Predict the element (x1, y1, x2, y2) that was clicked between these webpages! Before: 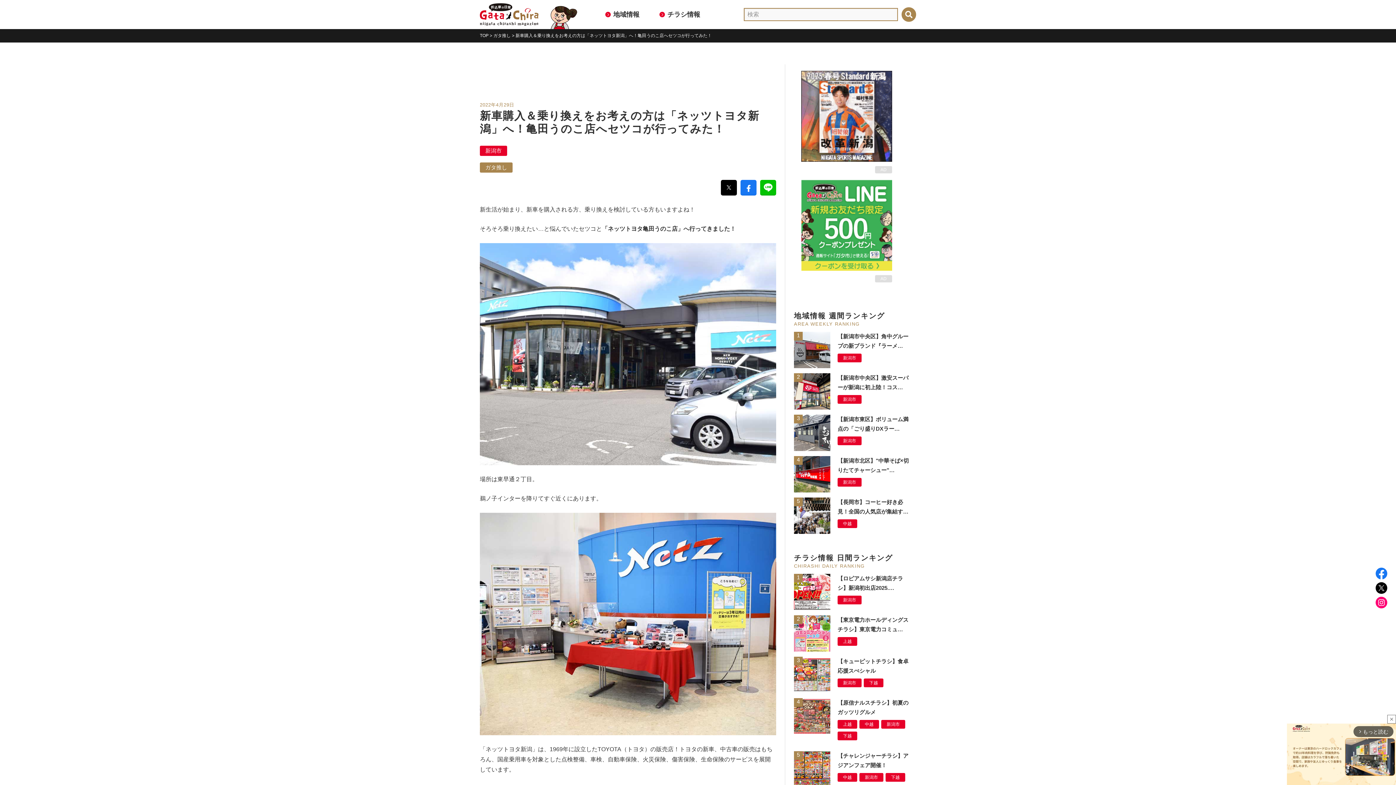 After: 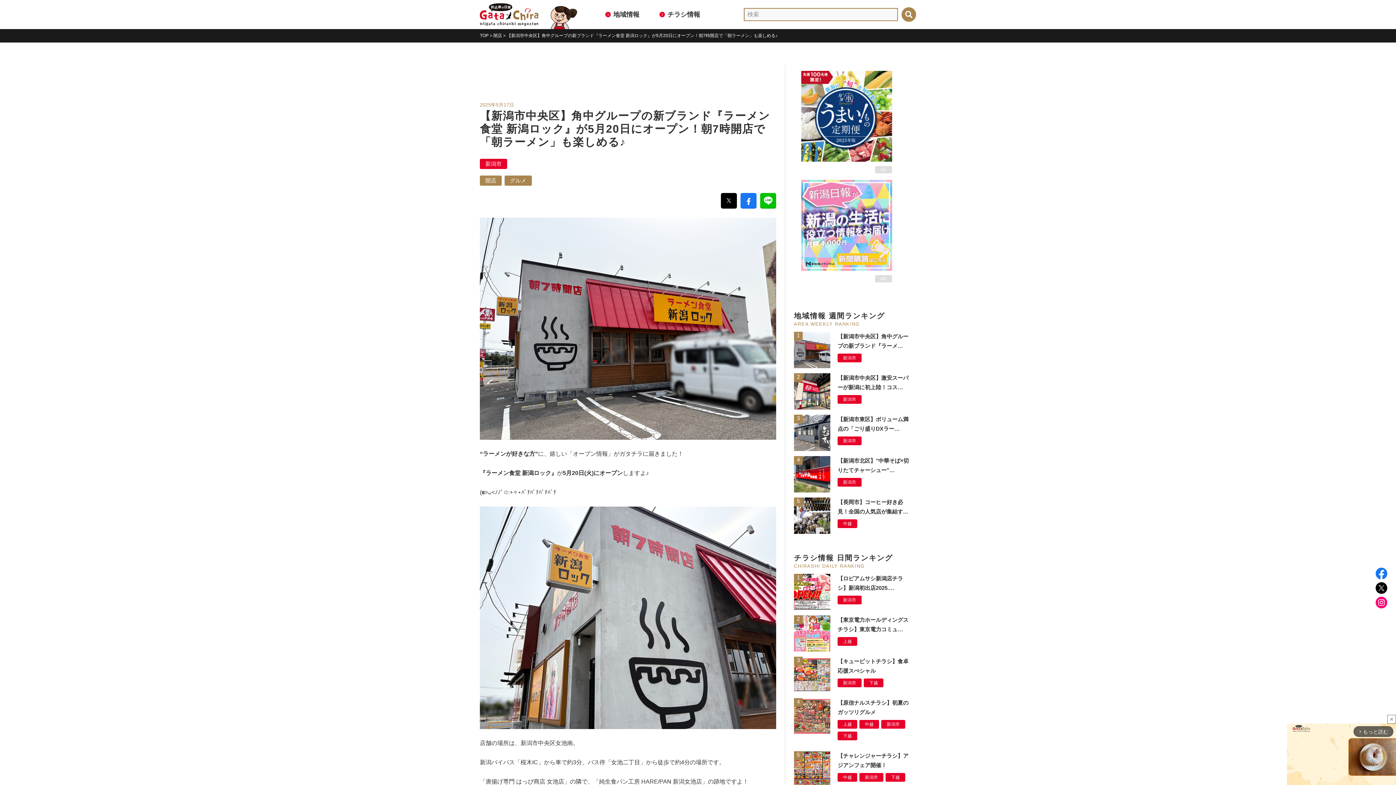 Action: label: 【新潟市中央区】角中グループの新ブランド『ラーメ…
新潟市 bbox: (794, 332, 916, 369)